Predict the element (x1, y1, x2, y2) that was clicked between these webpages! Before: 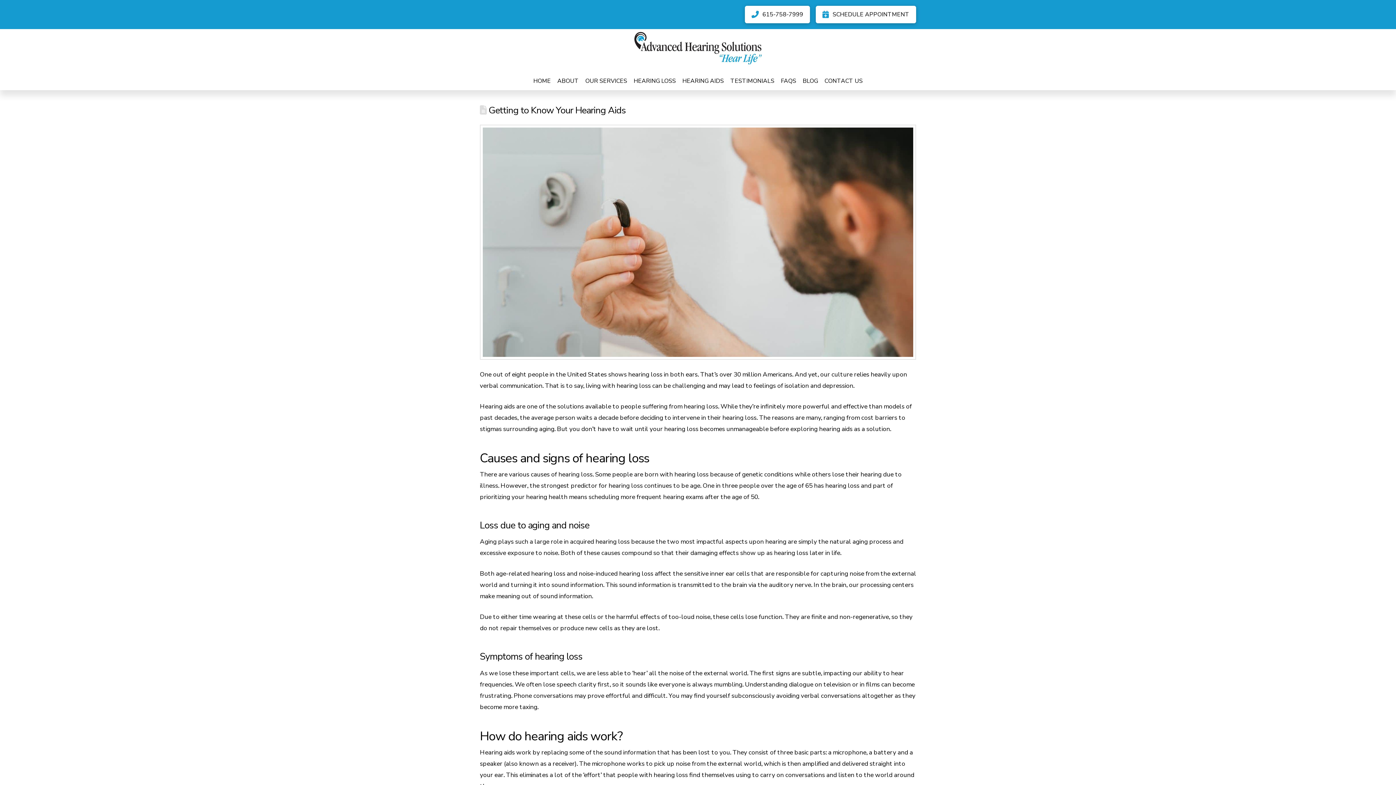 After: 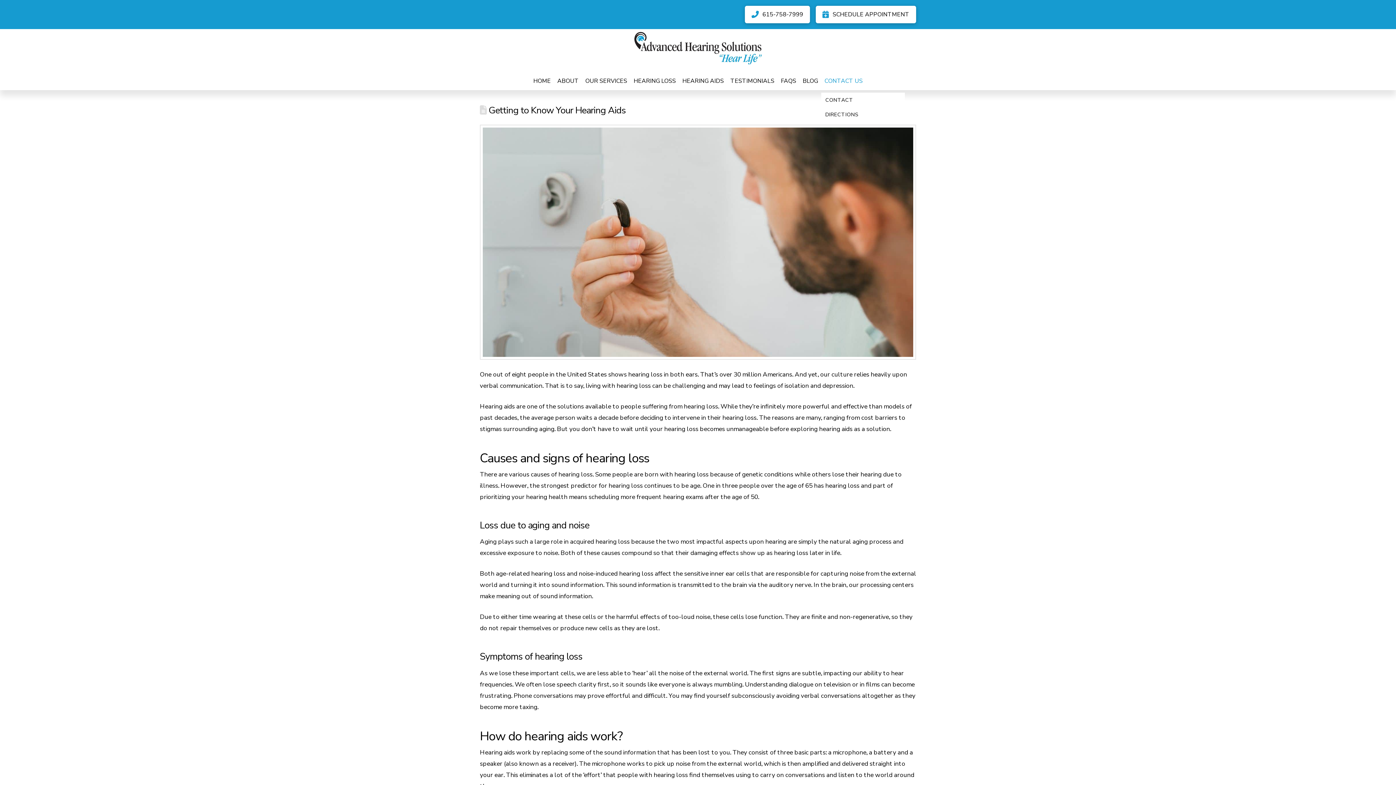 Action: label: CONTACT US bbox: (821, 73, 866, 87)